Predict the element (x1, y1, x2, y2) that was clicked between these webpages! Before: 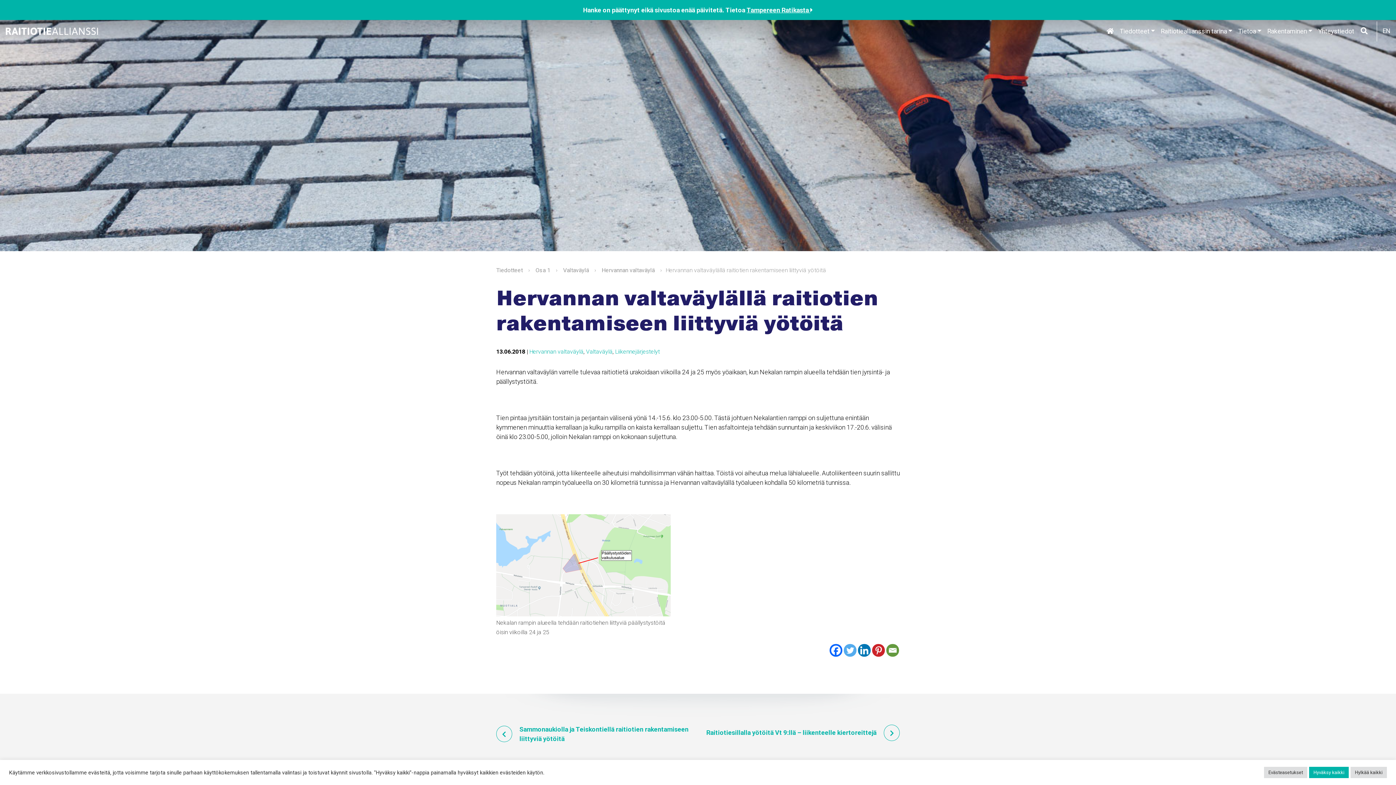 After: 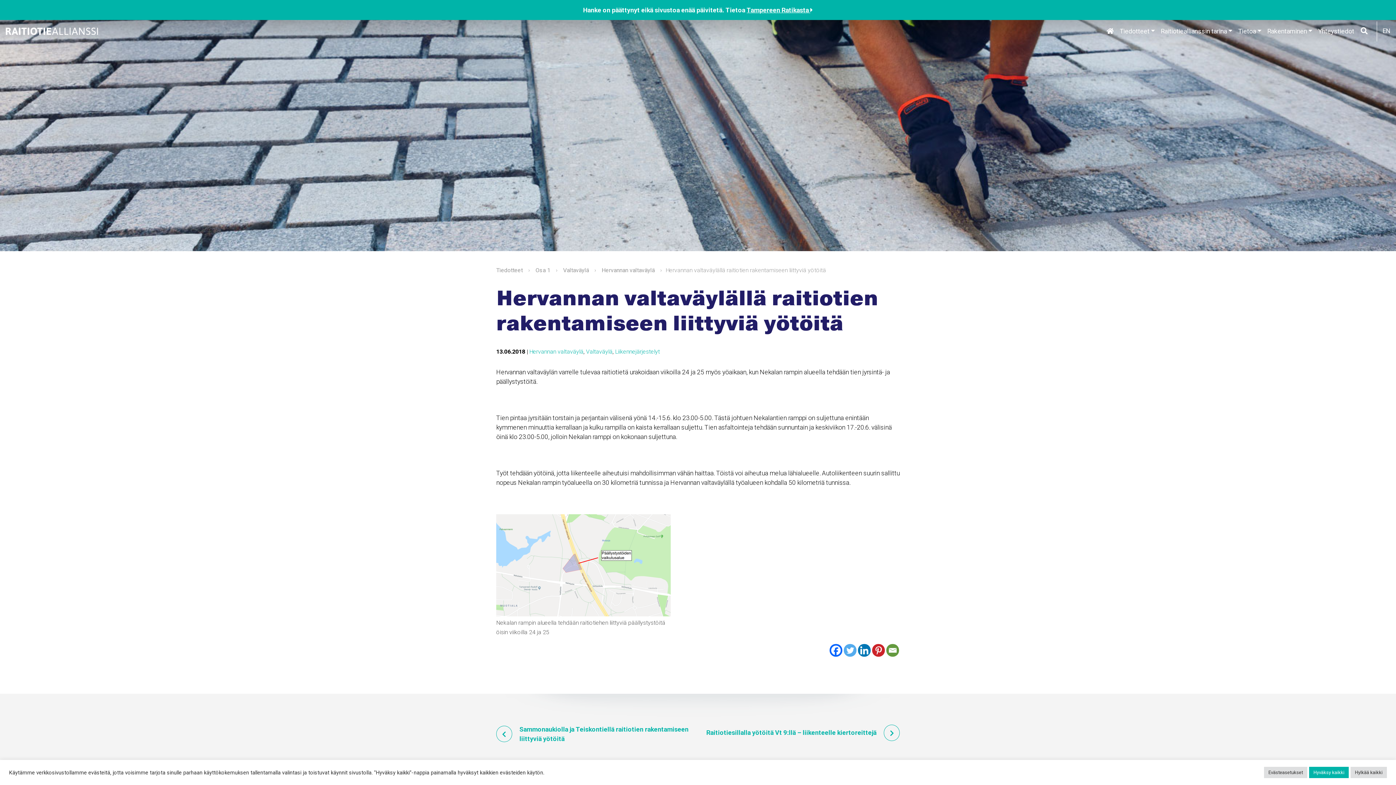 Action: bbox: (858, 644, 870, 657) label: Linkedin